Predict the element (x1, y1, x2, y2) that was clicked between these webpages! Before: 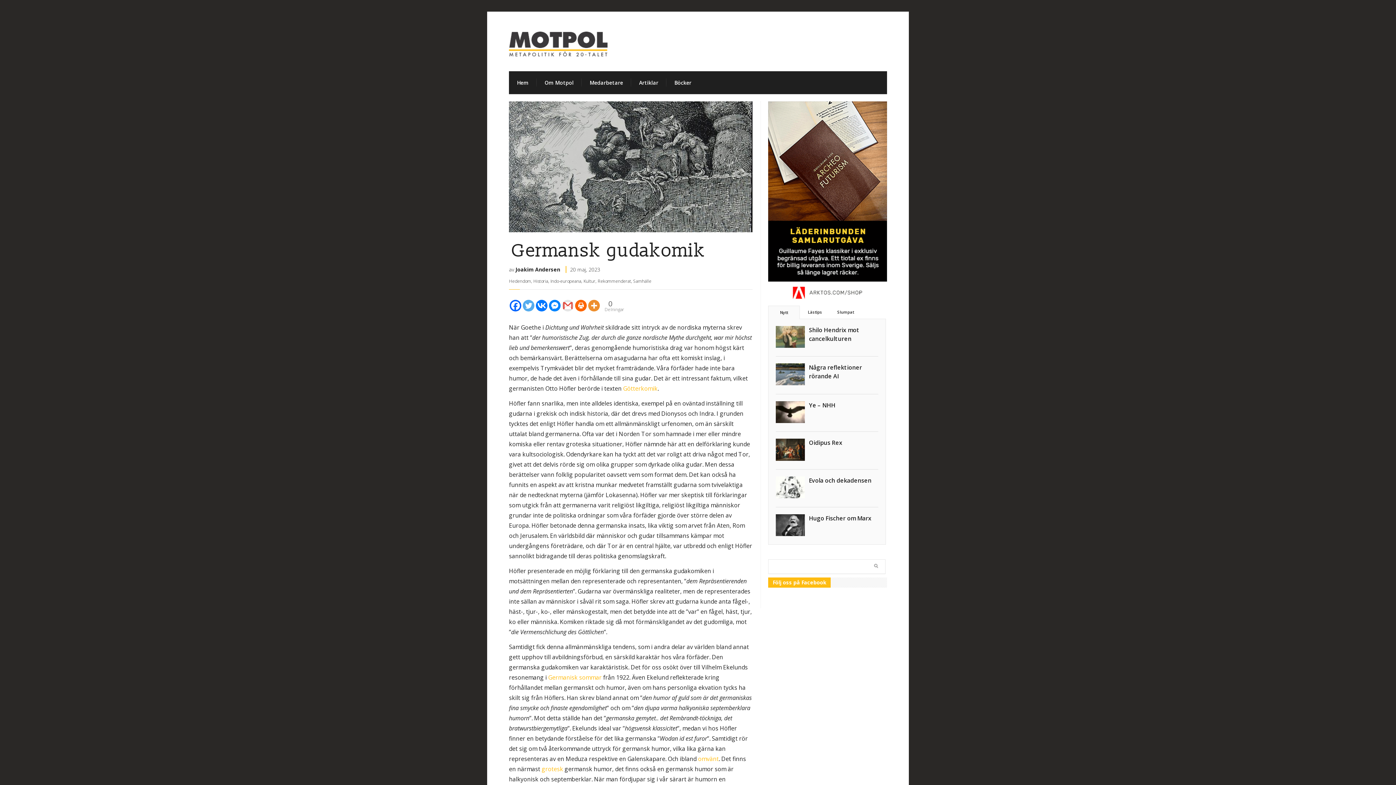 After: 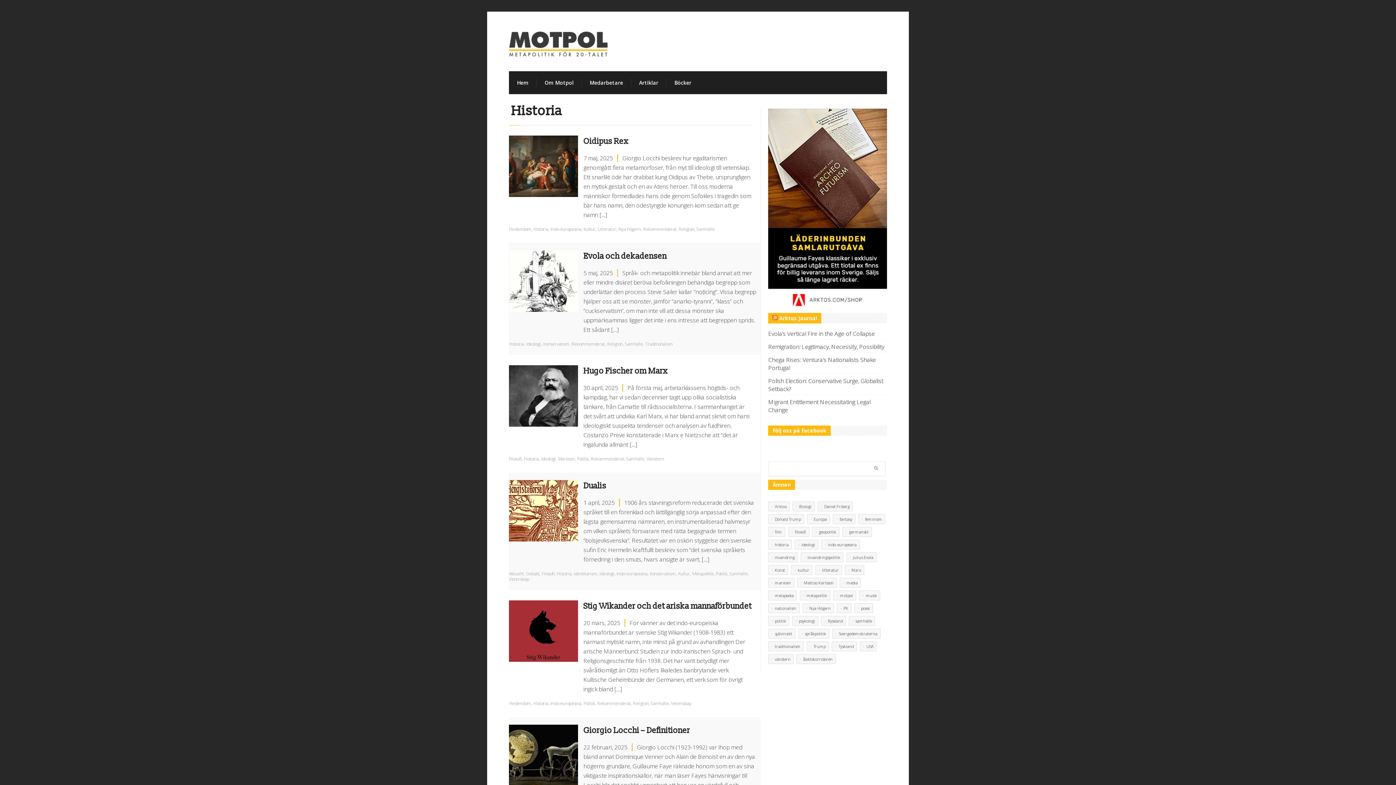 Action: bbox: (533, 278, 548, 284) label: Historia